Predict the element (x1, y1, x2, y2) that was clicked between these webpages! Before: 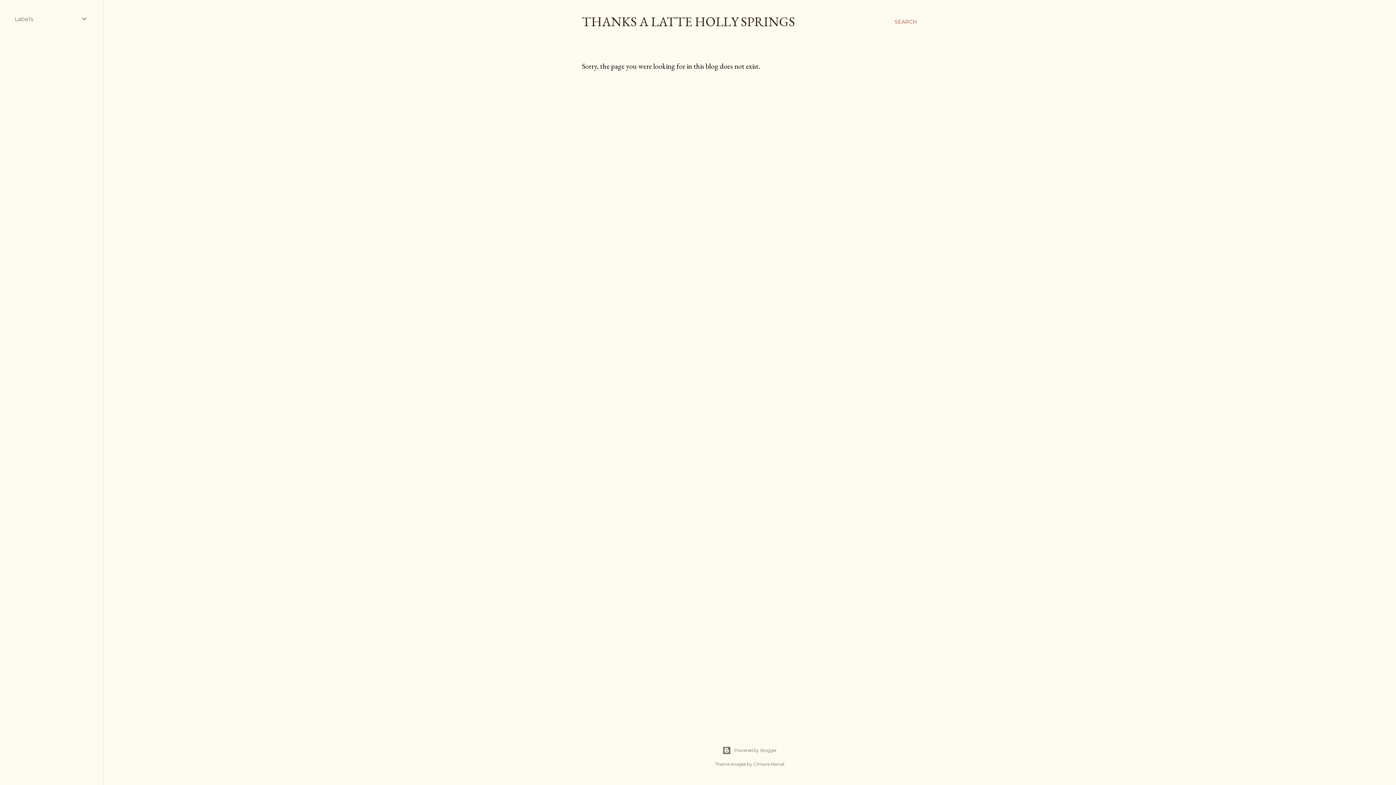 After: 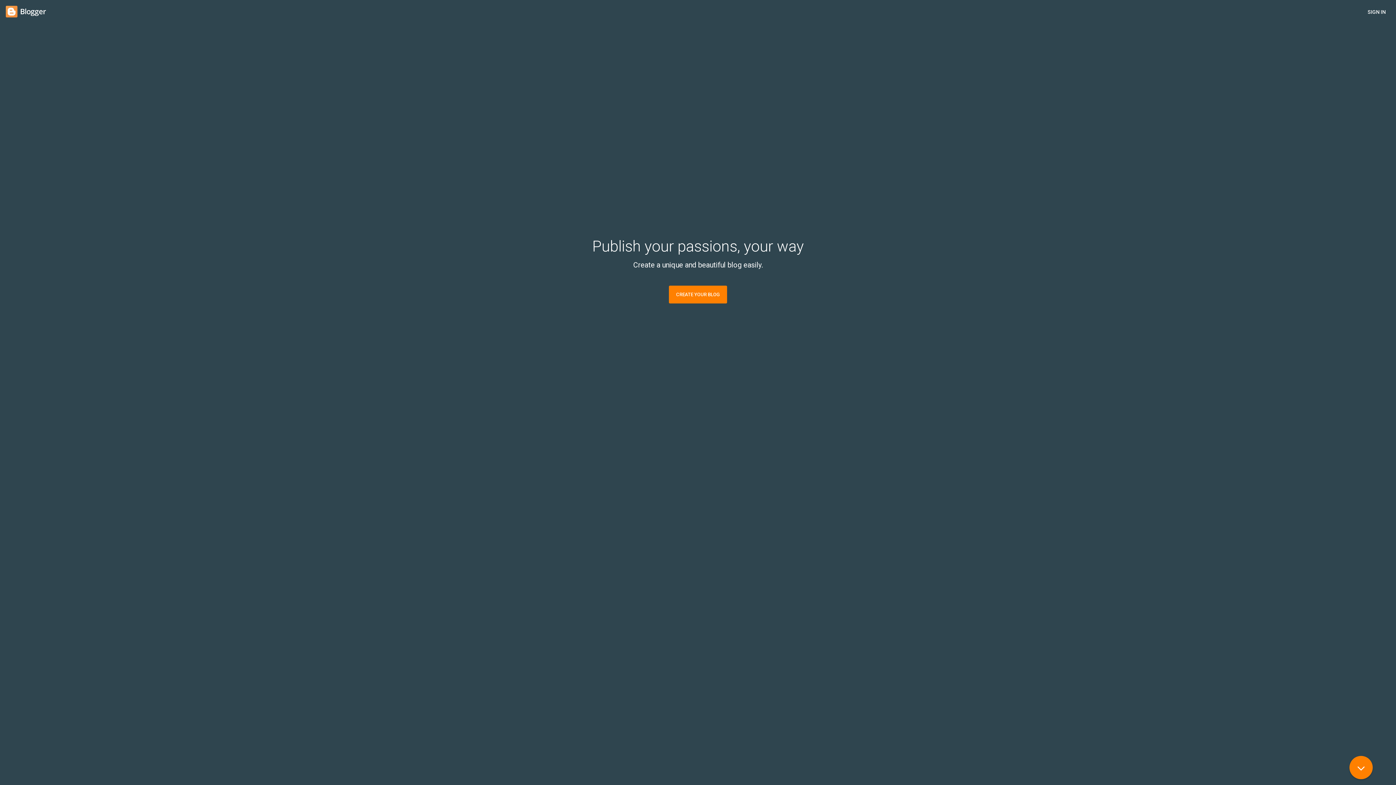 Action: label: Powered by Blogger bbox: (103, 746, 1396, 755)